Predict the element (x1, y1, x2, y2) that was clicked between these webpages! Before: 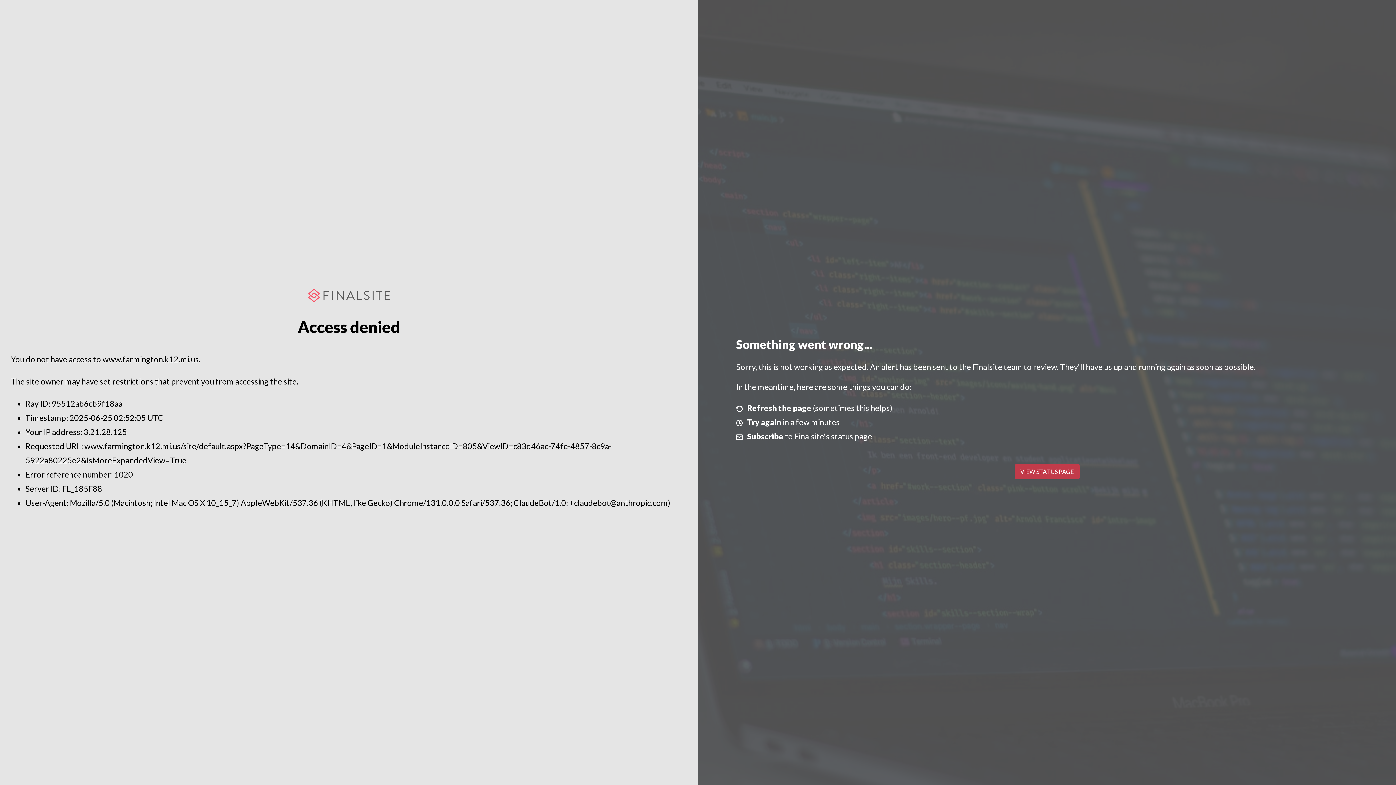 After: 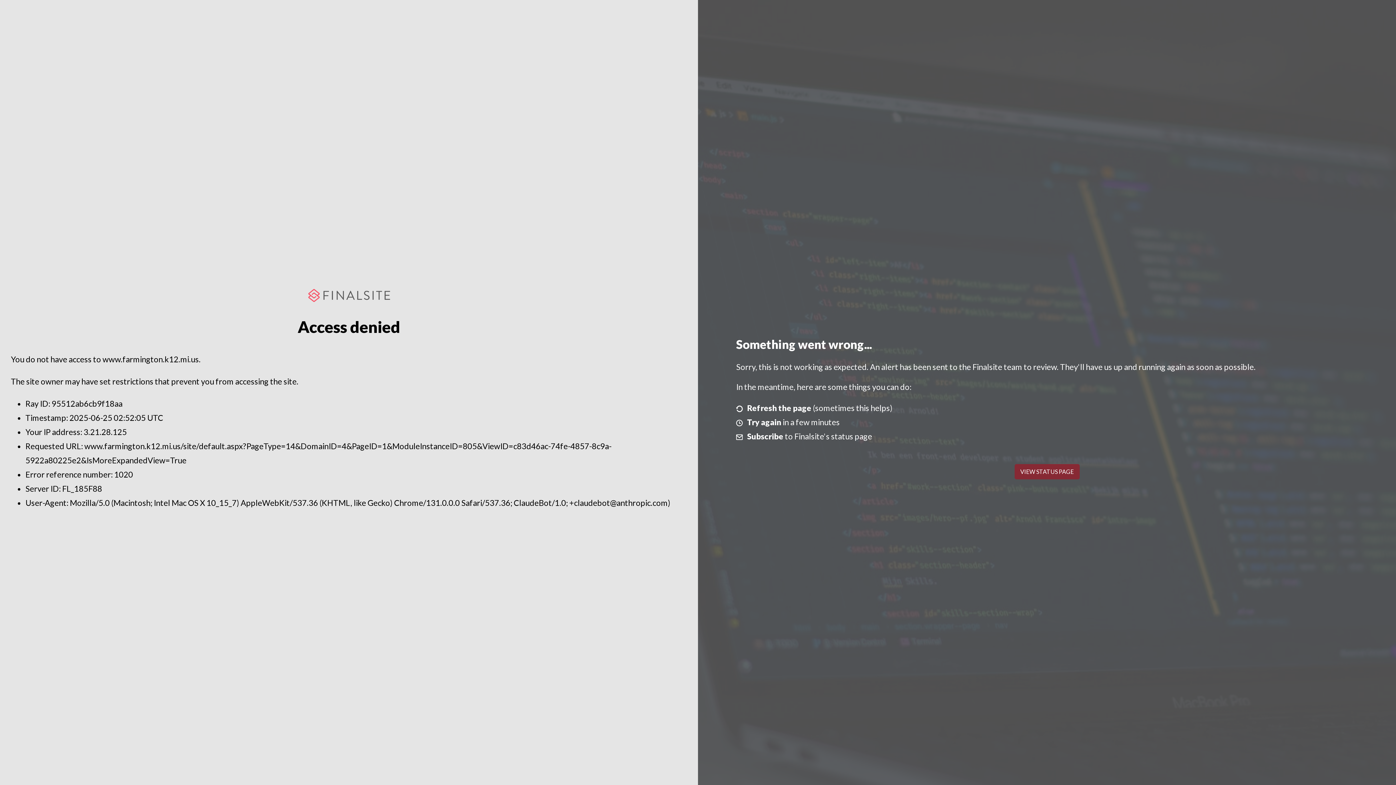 Action: label: VIEW STATUS PAGE bbox: (1014, 464, 1079, 479)